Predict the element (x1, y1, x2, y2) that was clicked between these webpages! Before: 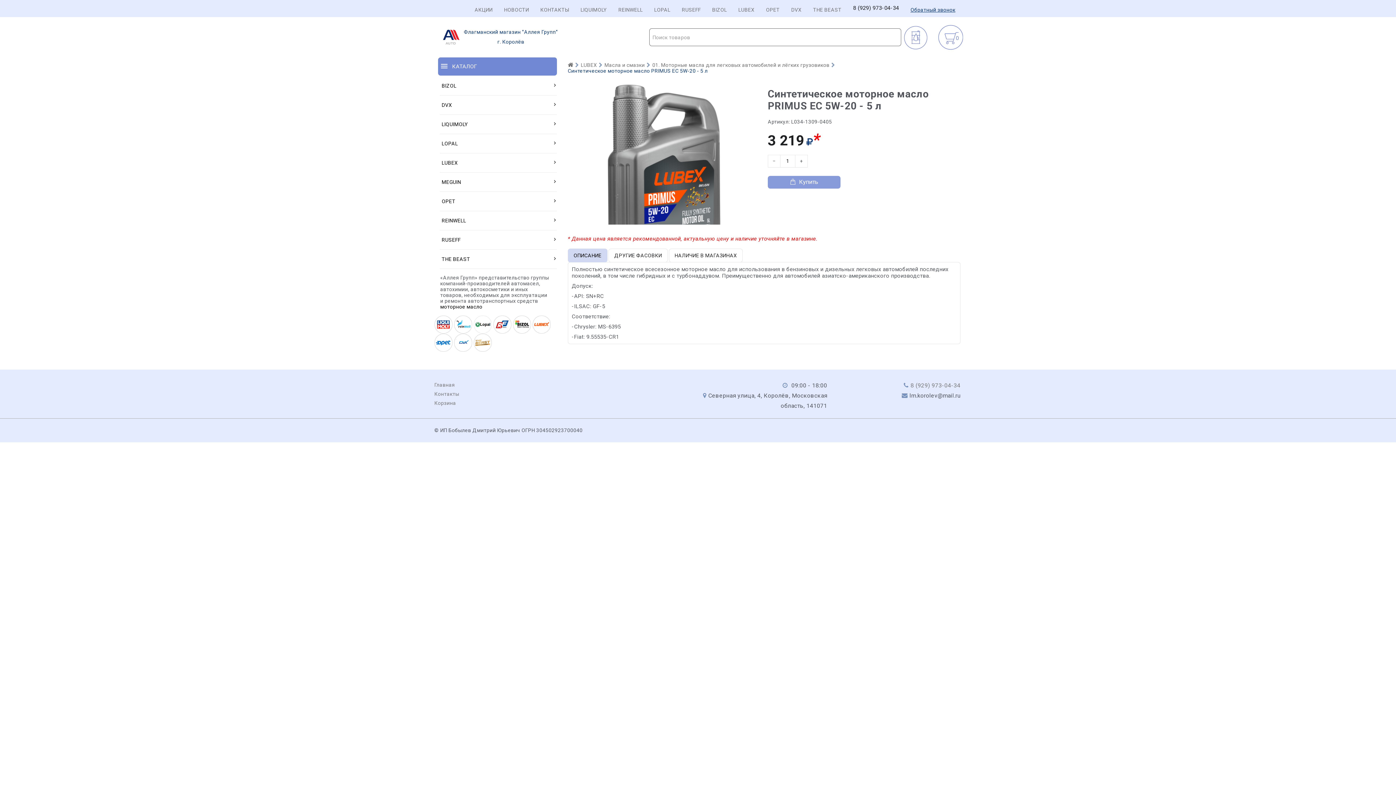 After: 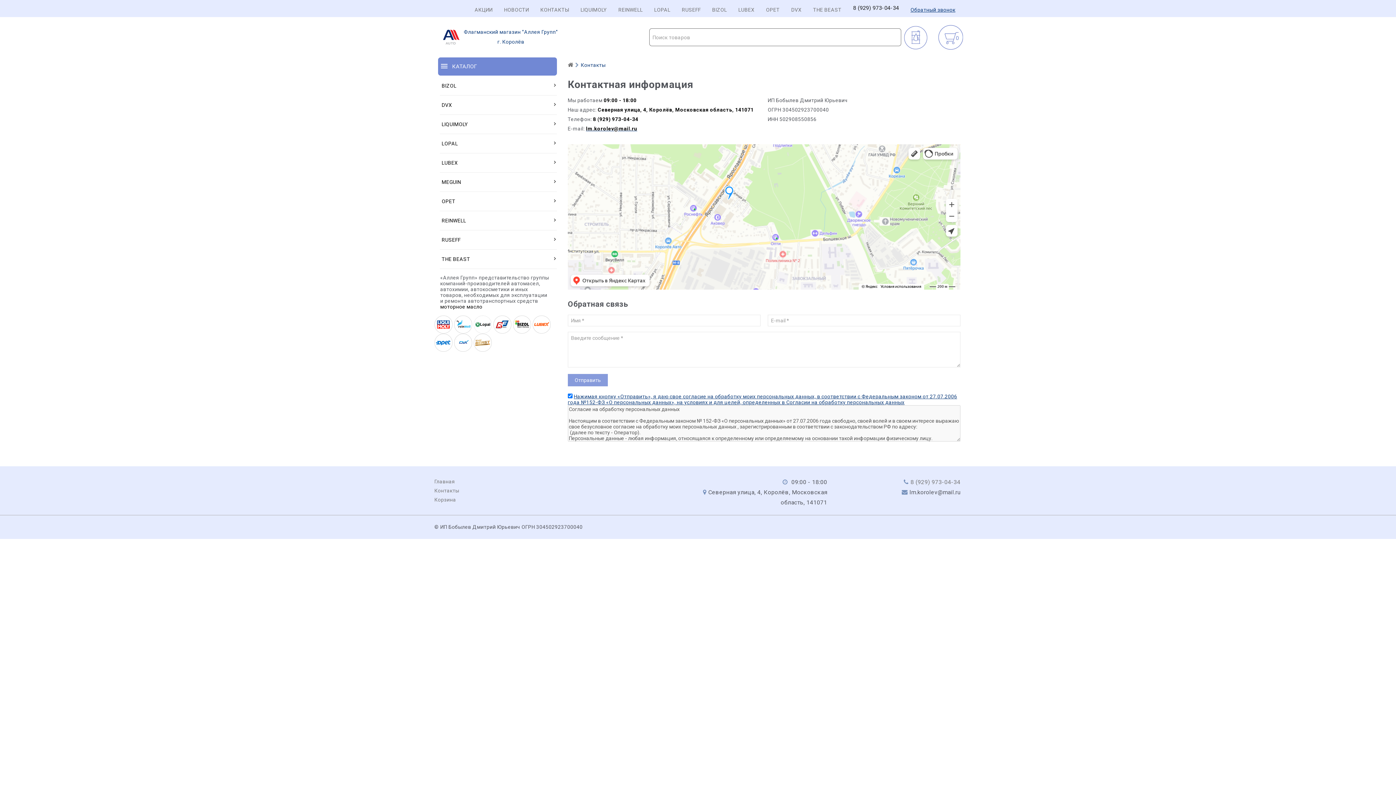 Action: bbox: (540, 6, 569, 12) label: КОНТАКТЫ